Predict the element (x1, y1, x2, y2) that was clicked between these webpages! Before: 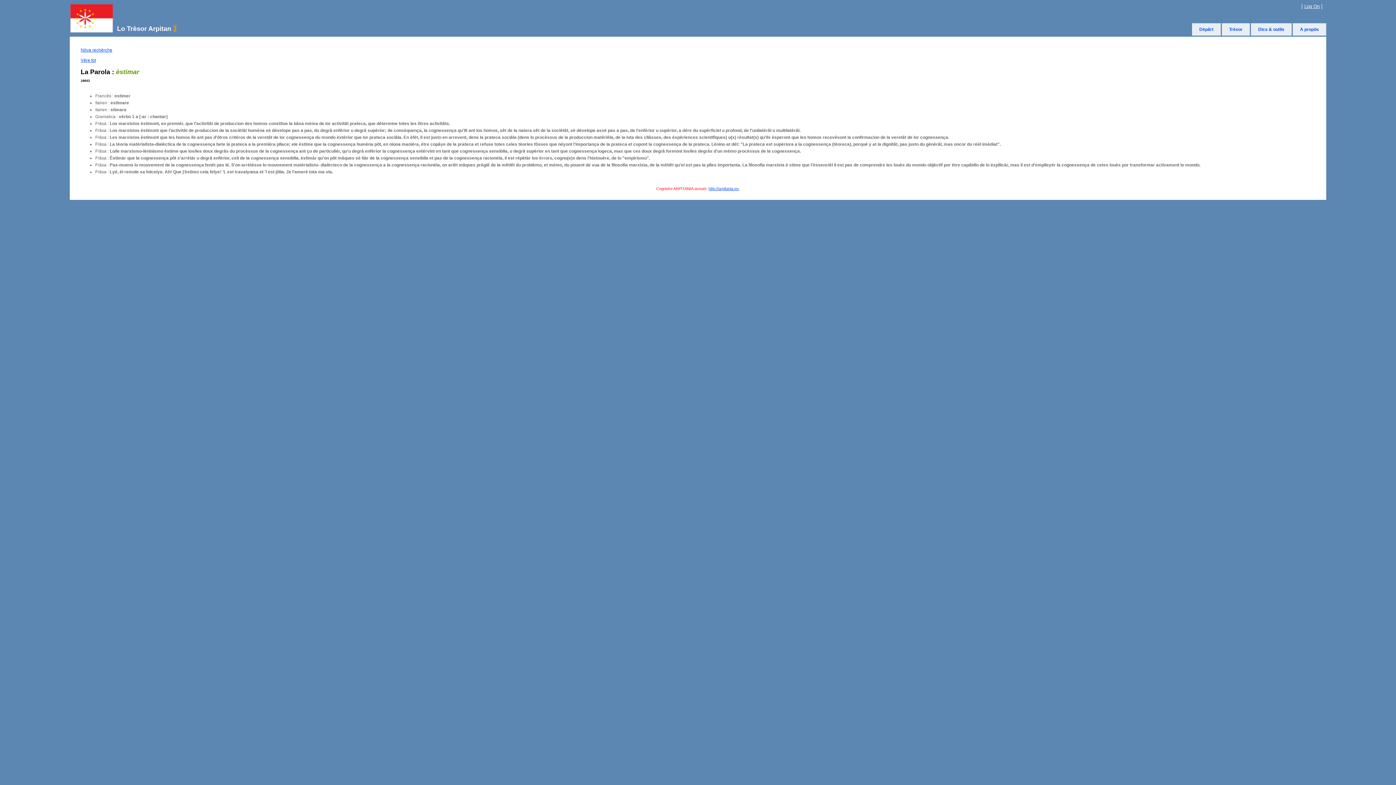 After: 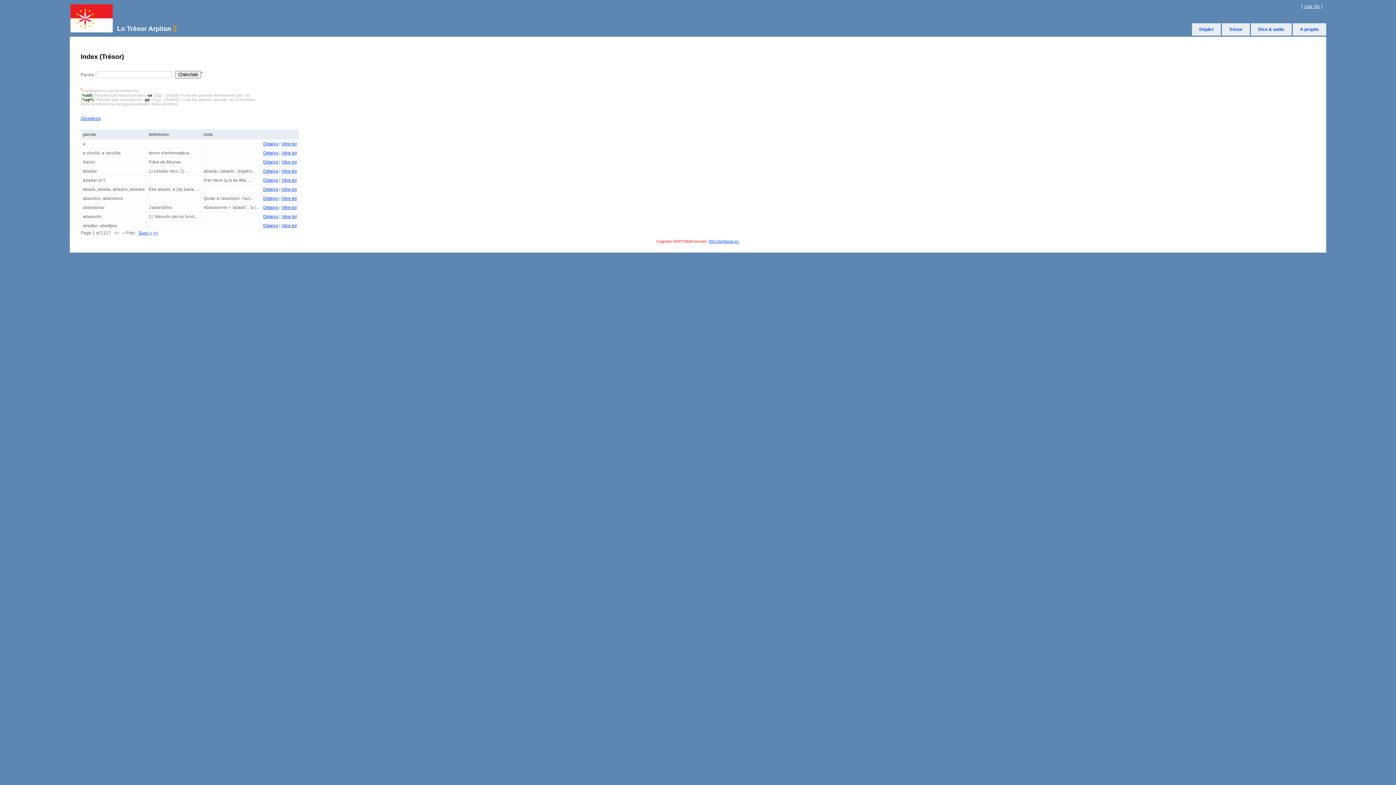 Action: bbox: (1222, 23, 1250, 35) label: Trèsor